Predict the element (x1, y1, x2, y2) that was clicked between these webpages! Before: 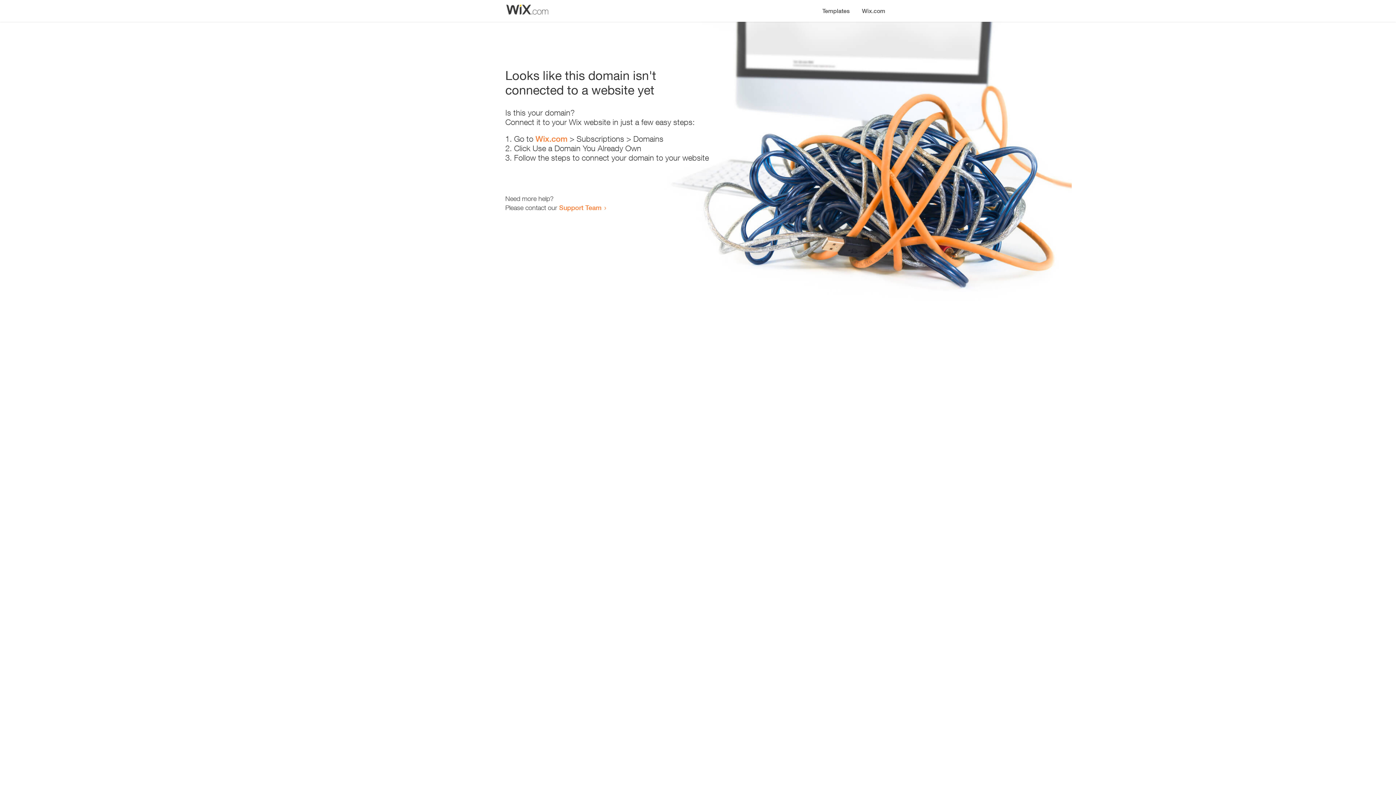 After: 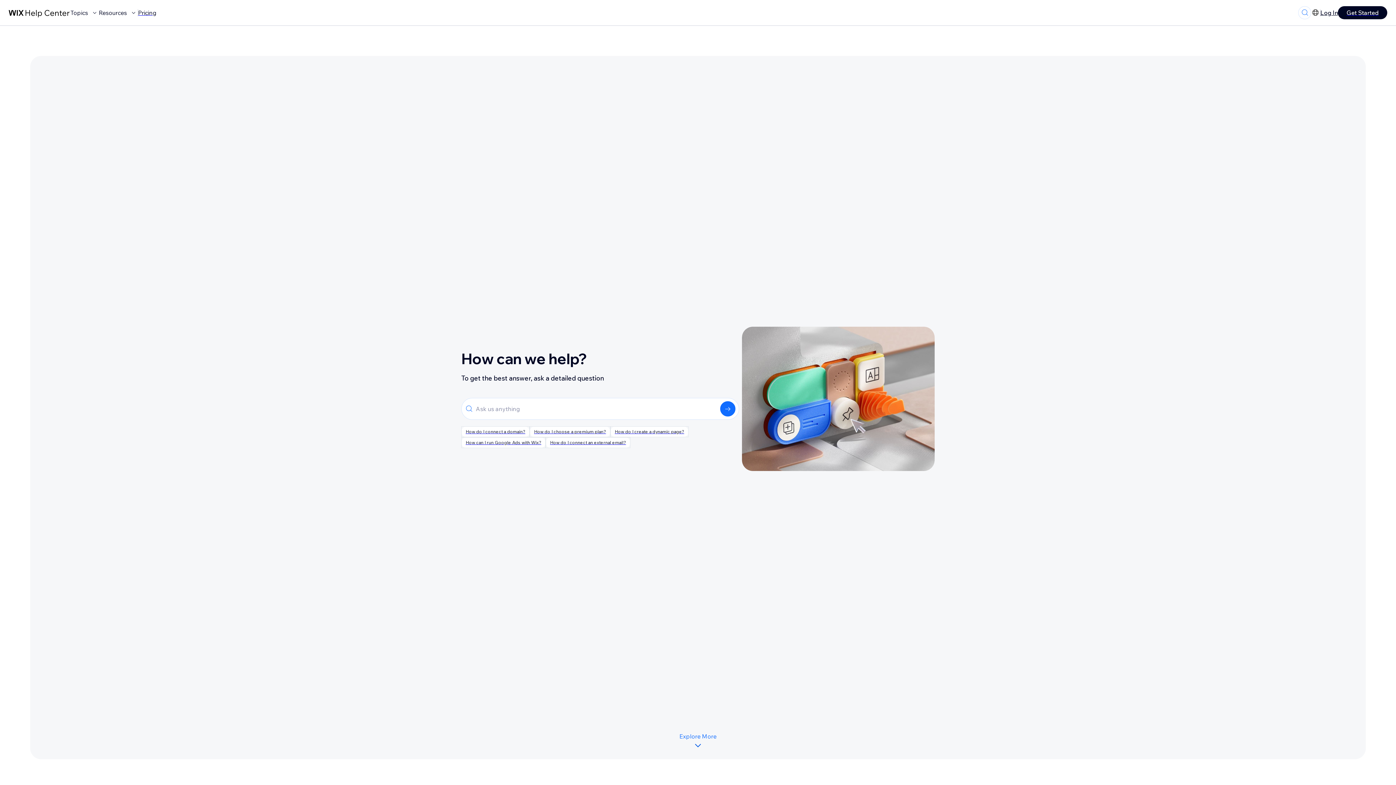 Action: label: Support Team bbox: (559, 203, 601, 211)